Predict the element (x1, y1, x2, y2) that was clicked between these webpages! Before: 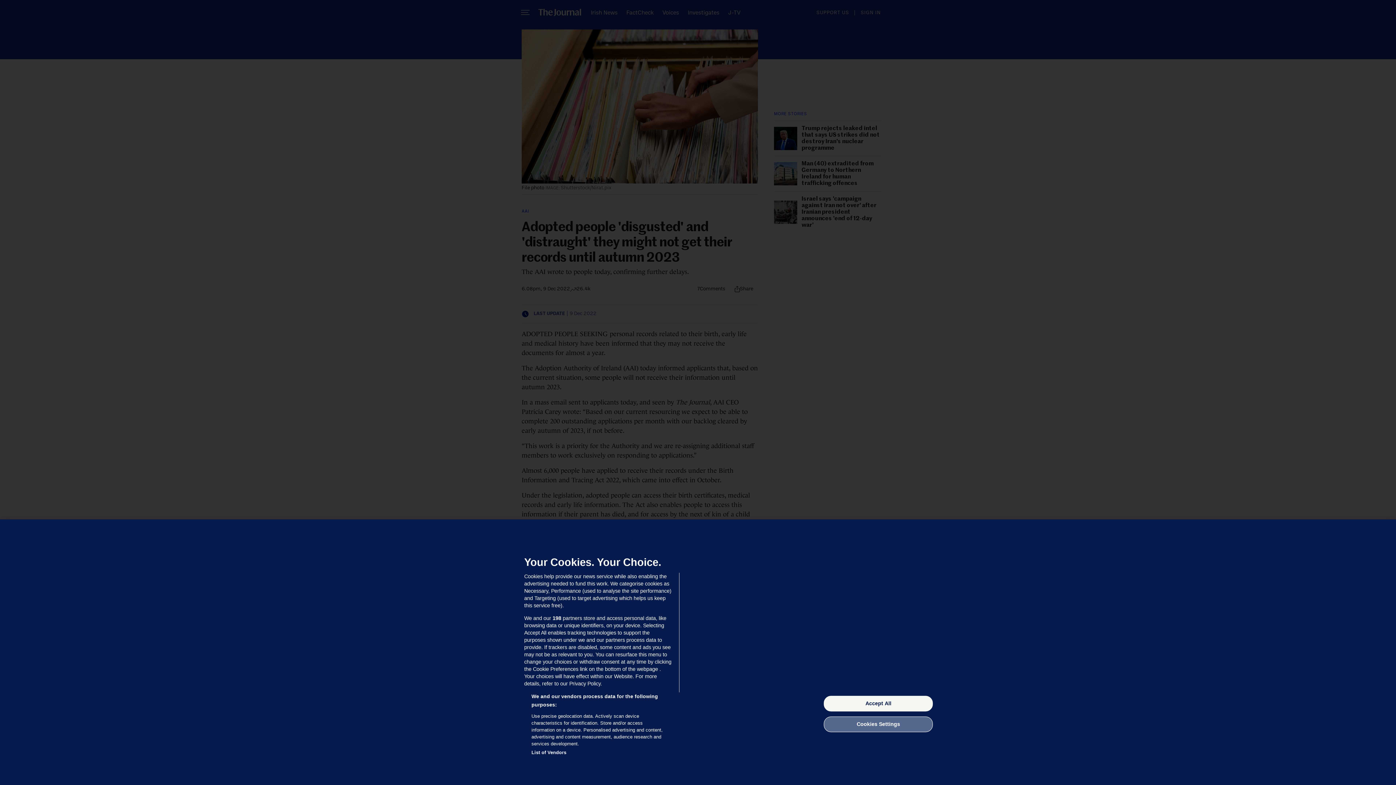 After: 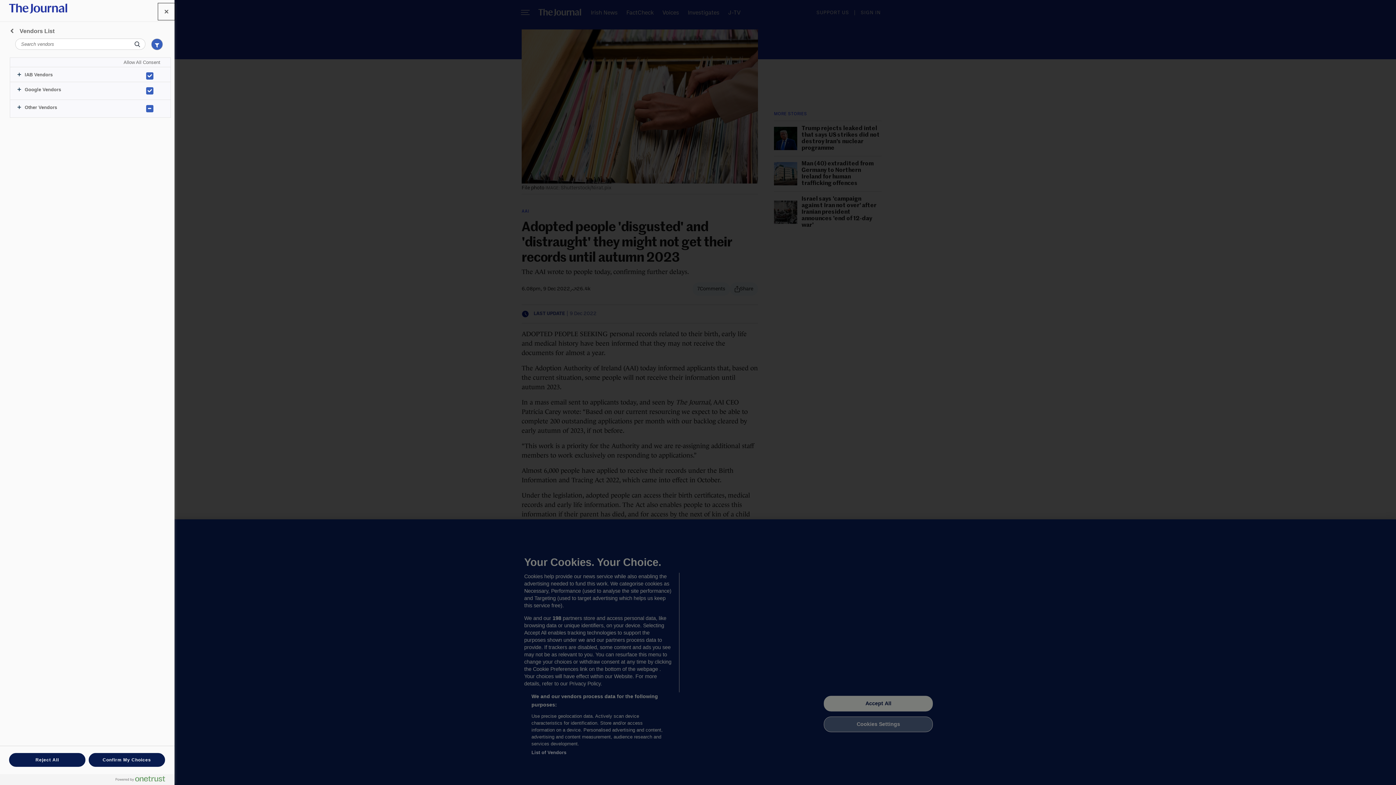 Action: bbox: (531, 749, 566, 756) label: List of Vendors